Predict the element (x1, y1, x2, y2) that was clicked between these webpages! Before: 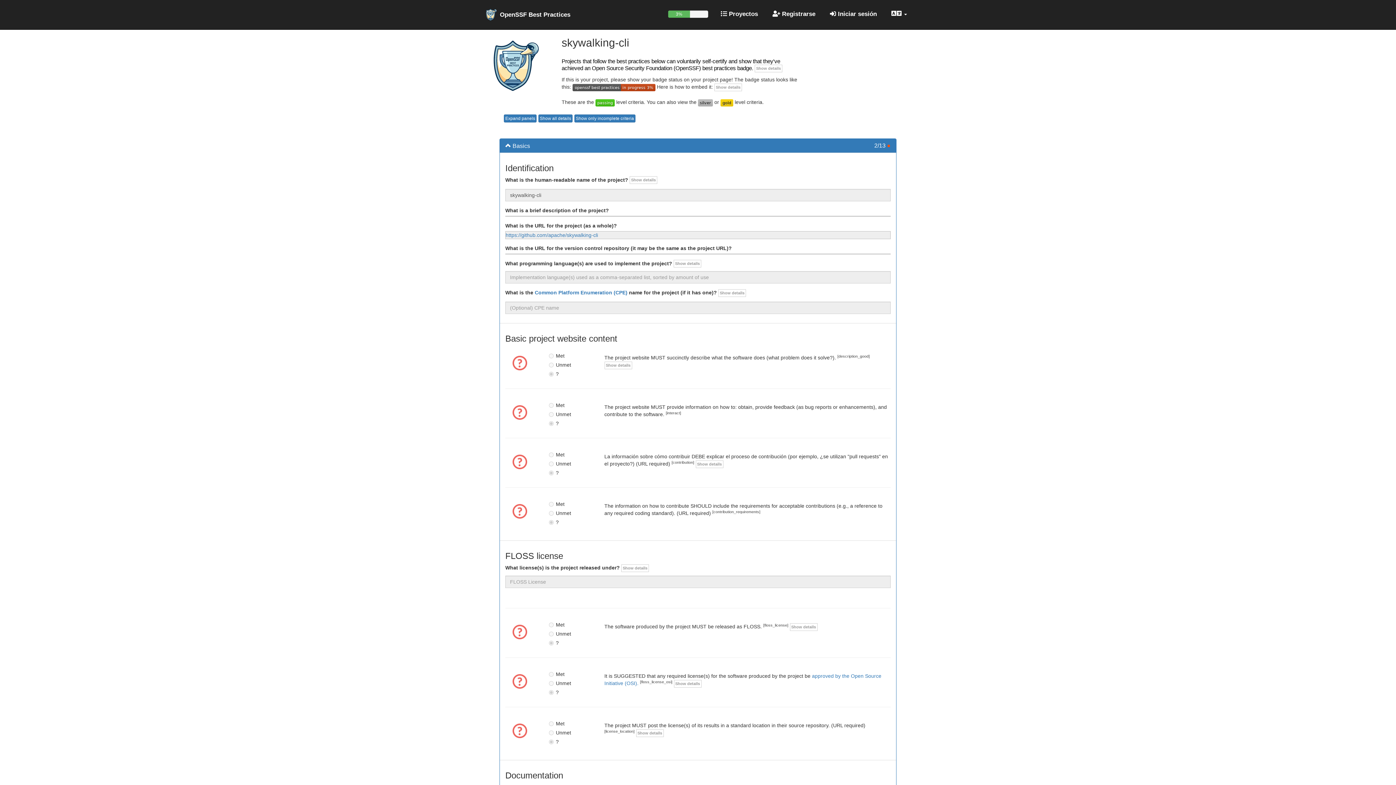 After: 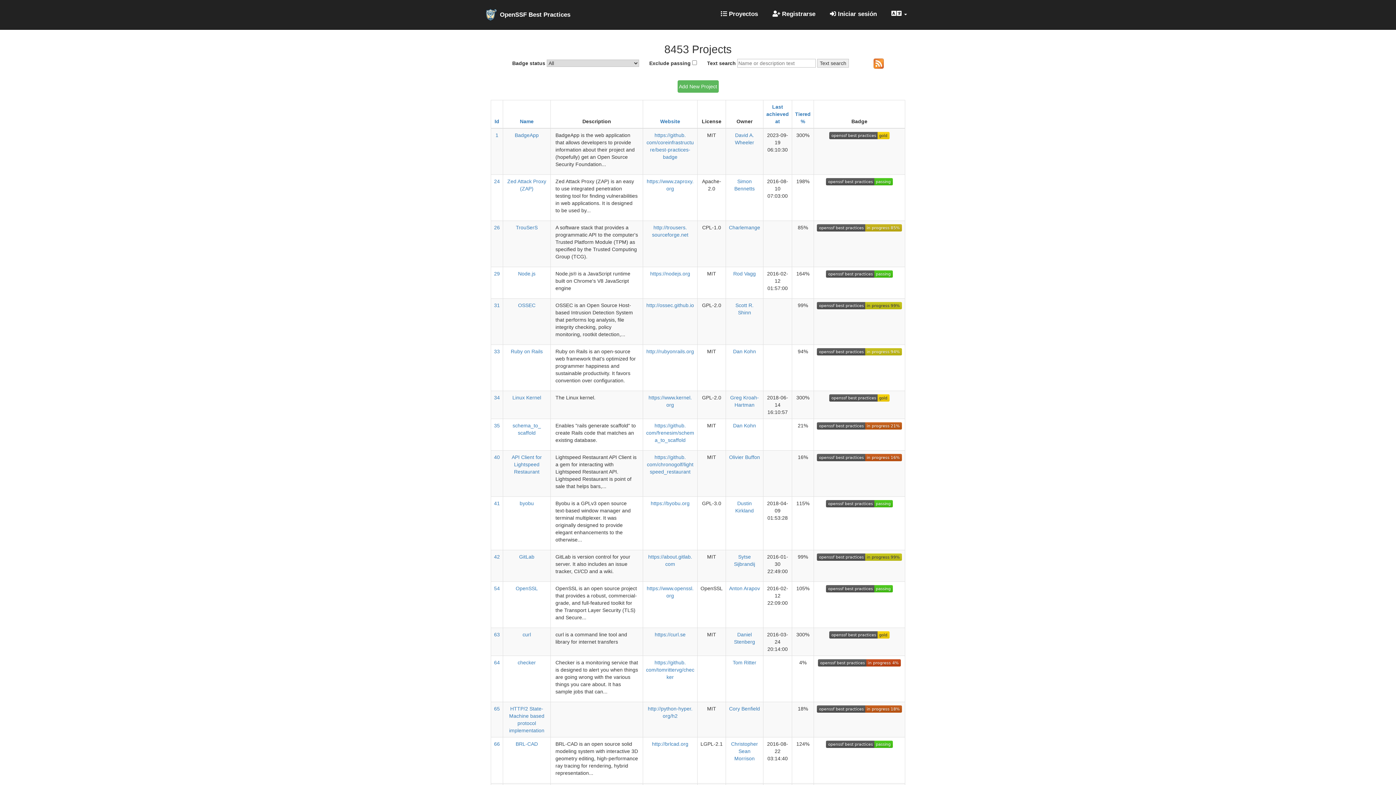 Action: label:  Proyectos bbox: (715, 5, 763, 23)